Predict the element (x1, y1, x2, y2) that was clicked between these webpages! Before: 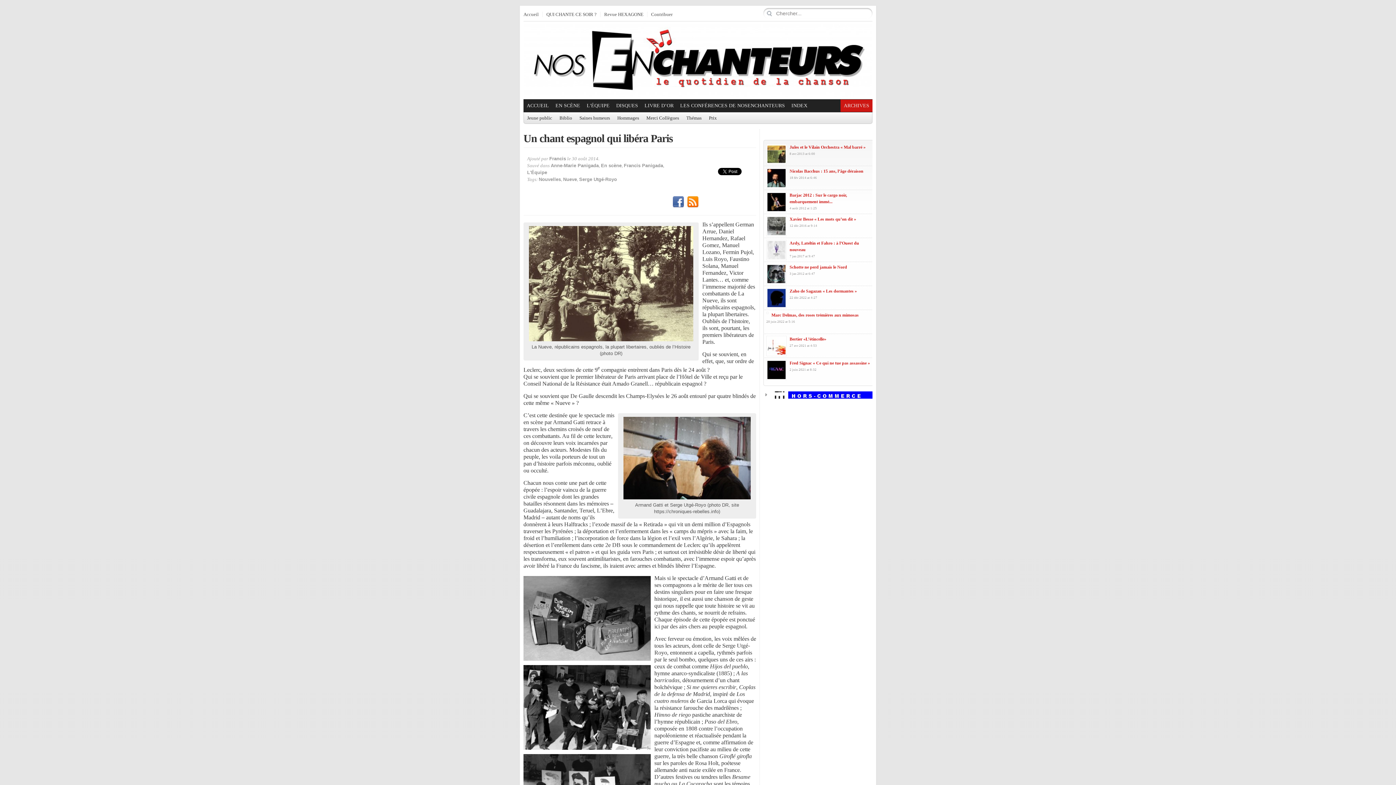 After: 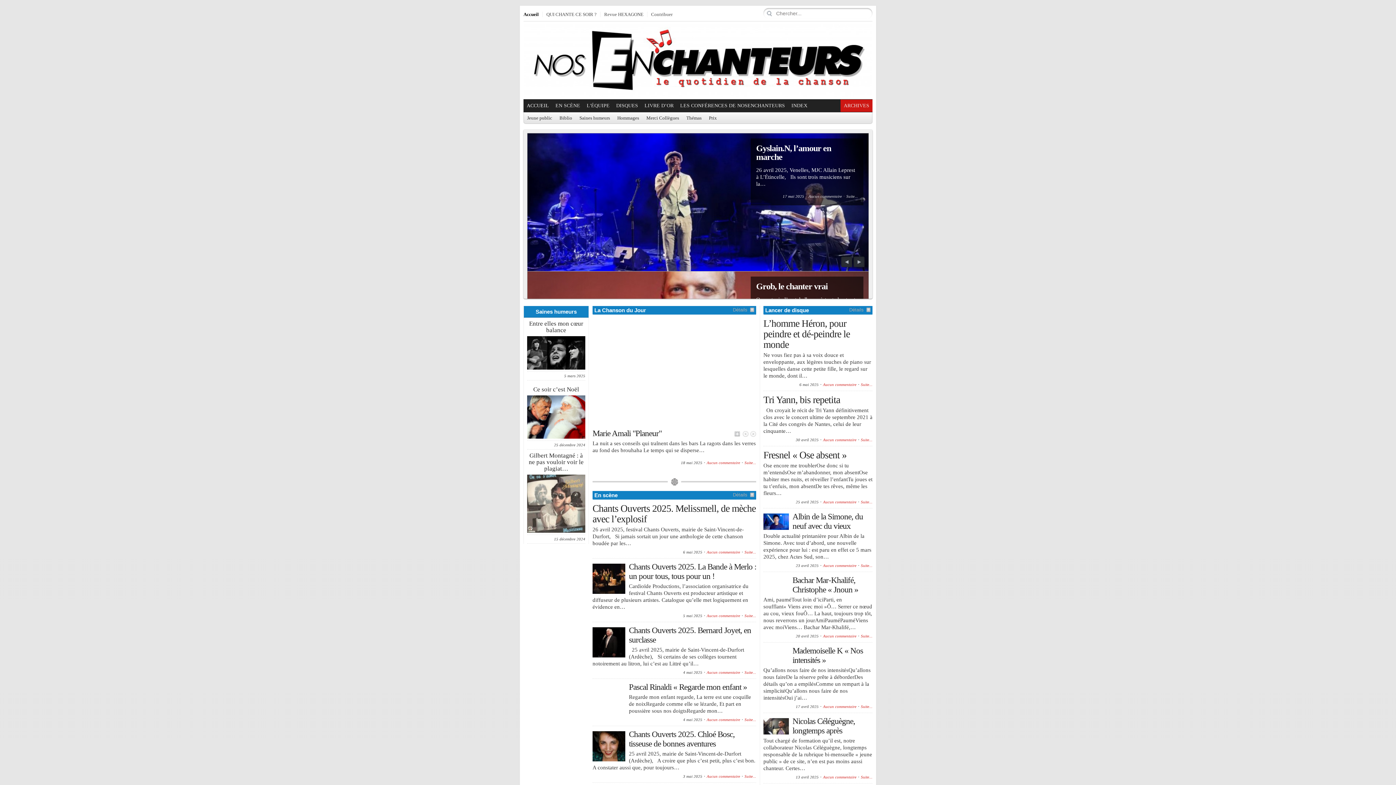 Action: bbox: (523, 99, 552, 111) label: ACCUEIL